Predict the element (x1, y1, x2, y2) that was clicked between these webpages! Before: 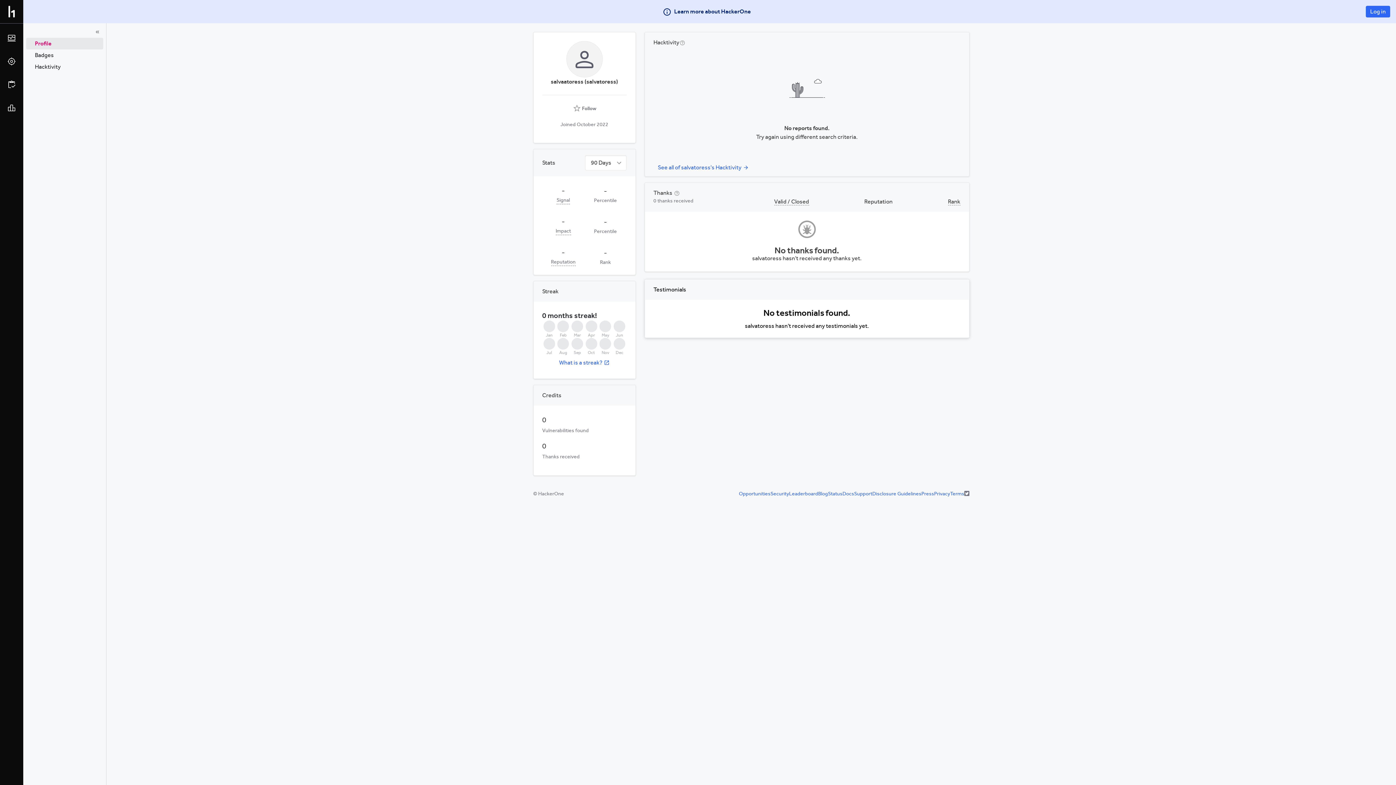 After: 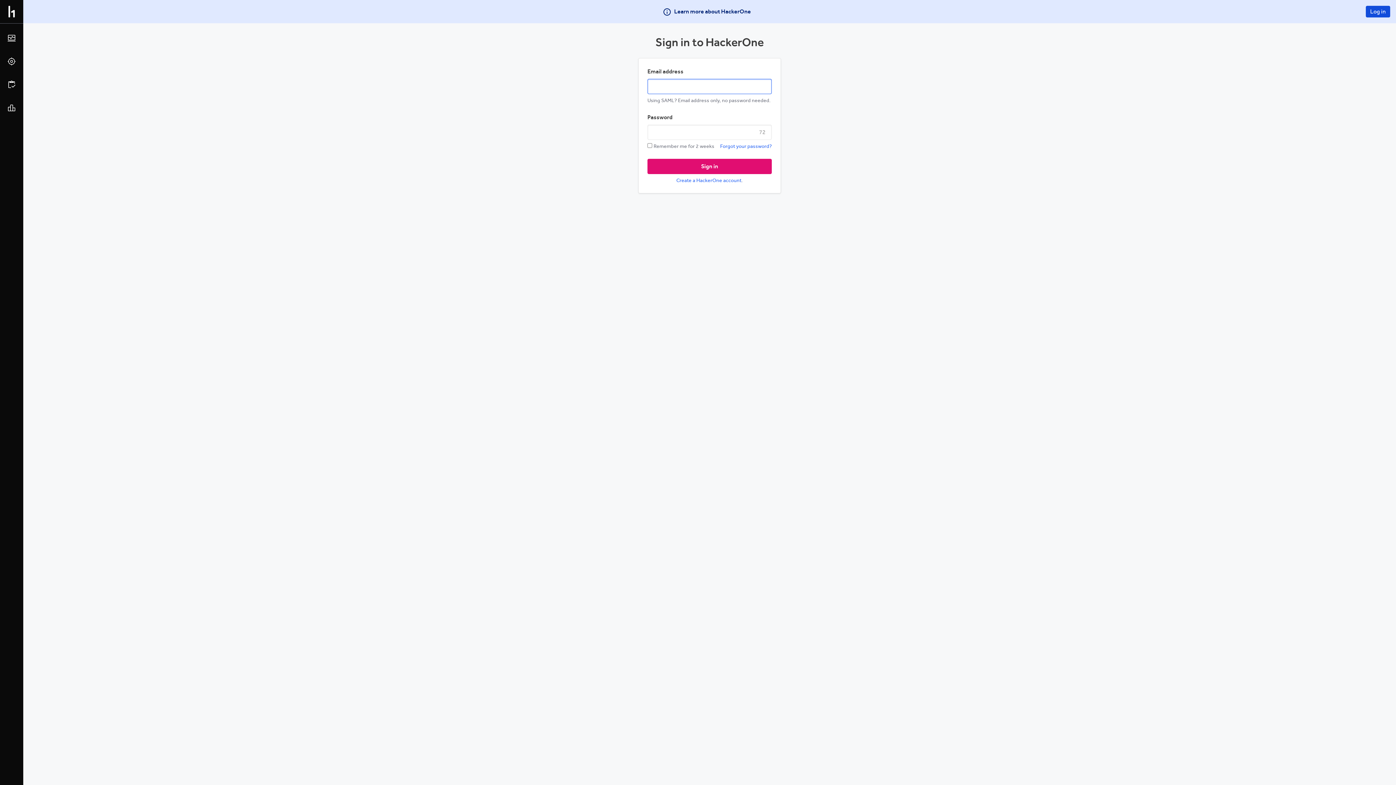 Action: label: Log in bbox: (1366, 5, 1390, 17)